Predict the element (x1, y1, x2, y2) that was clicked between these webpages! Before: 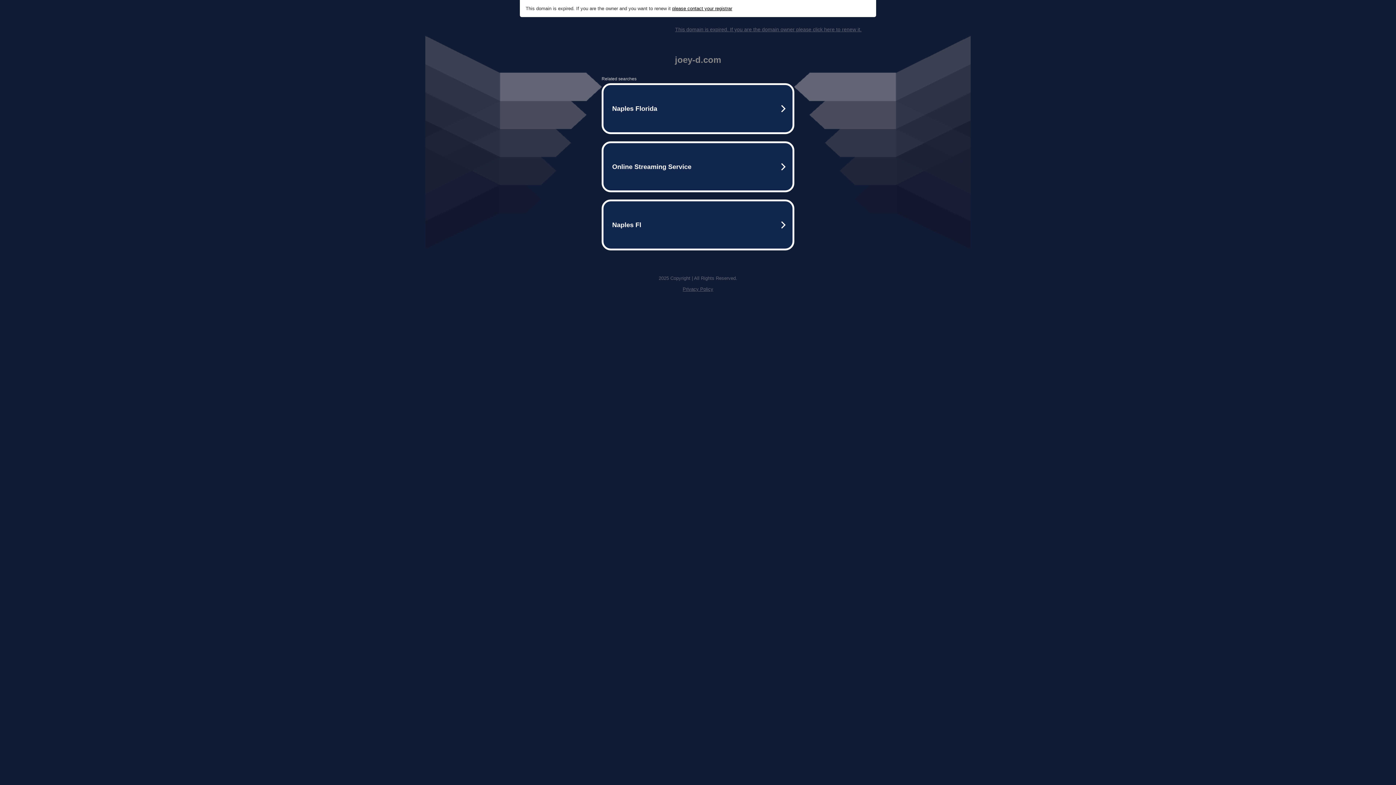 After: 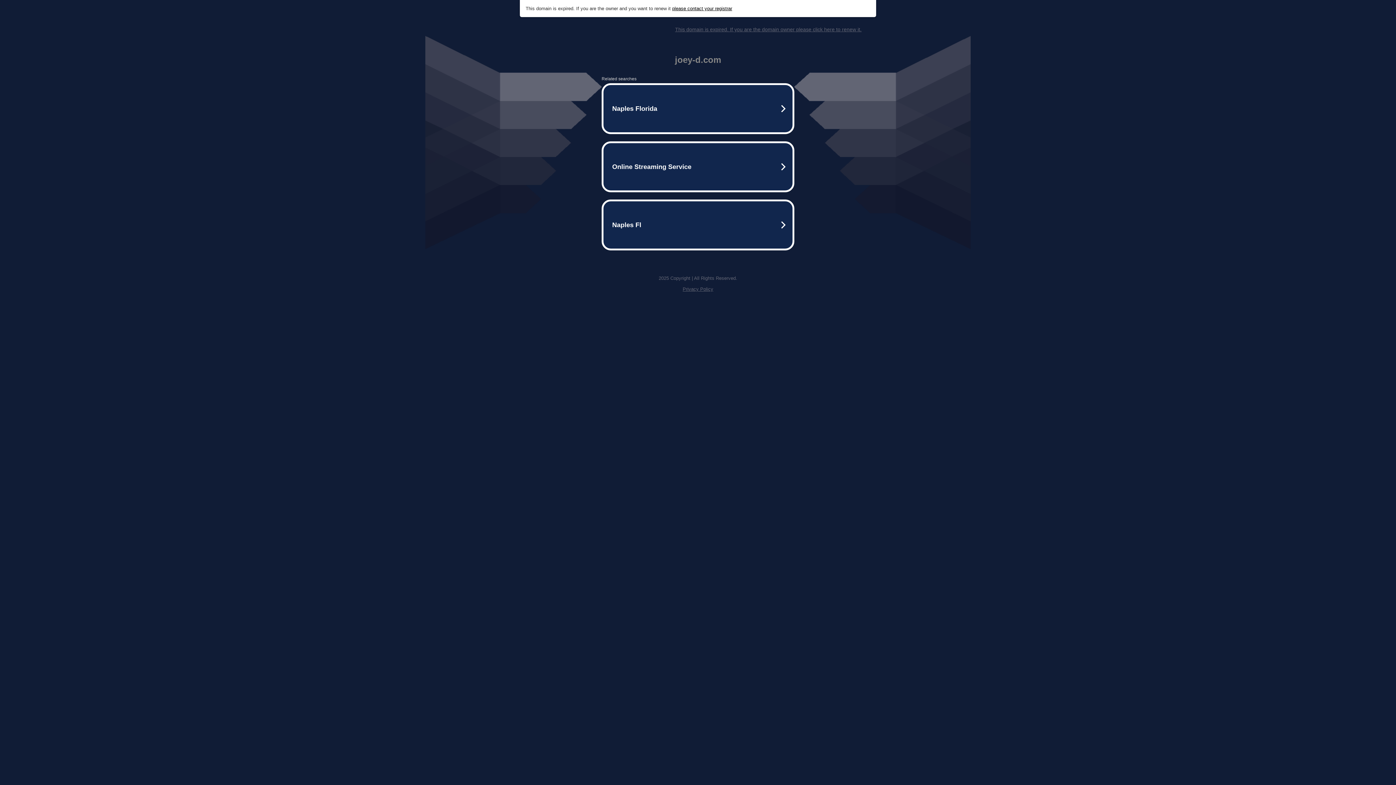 Action: label: Privacy Policy bbox: (682, 286, 713, 292)